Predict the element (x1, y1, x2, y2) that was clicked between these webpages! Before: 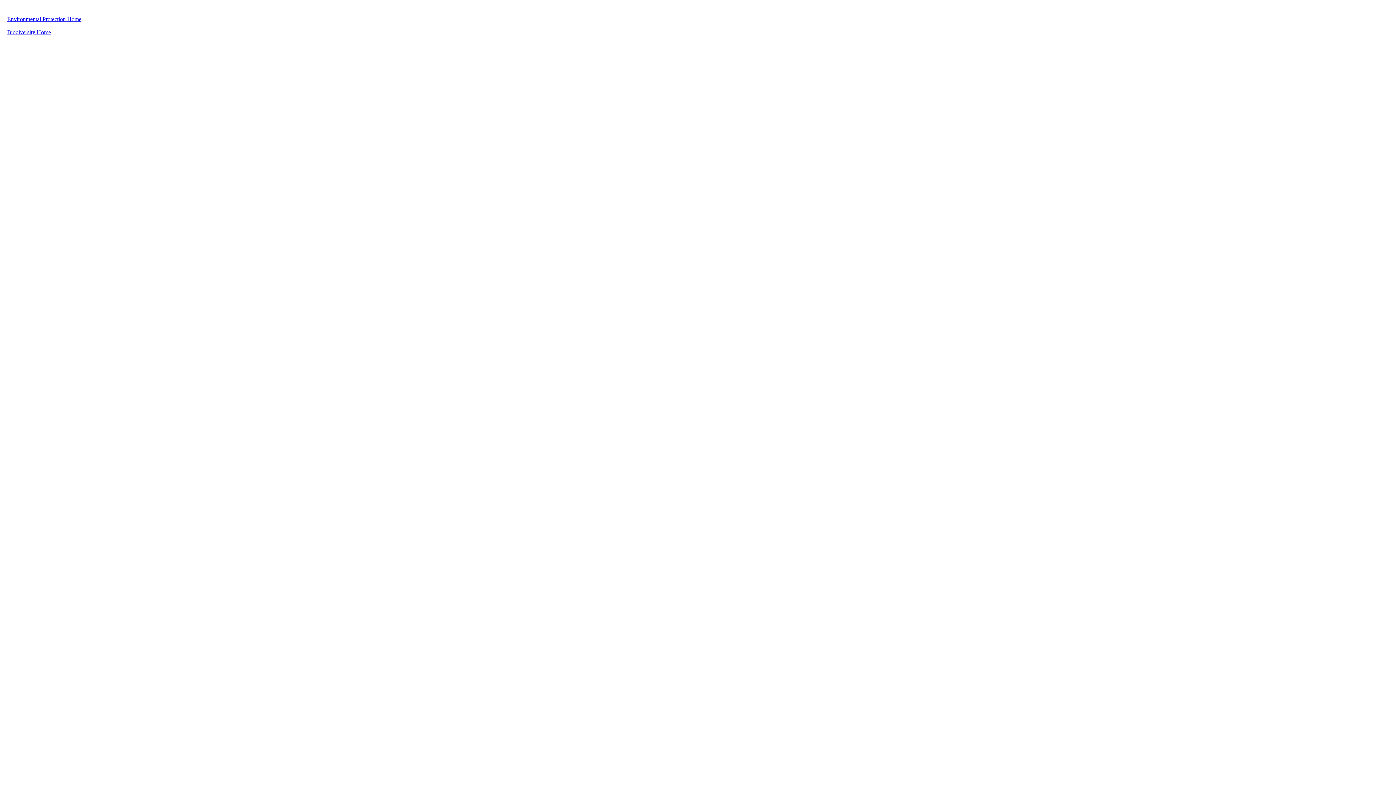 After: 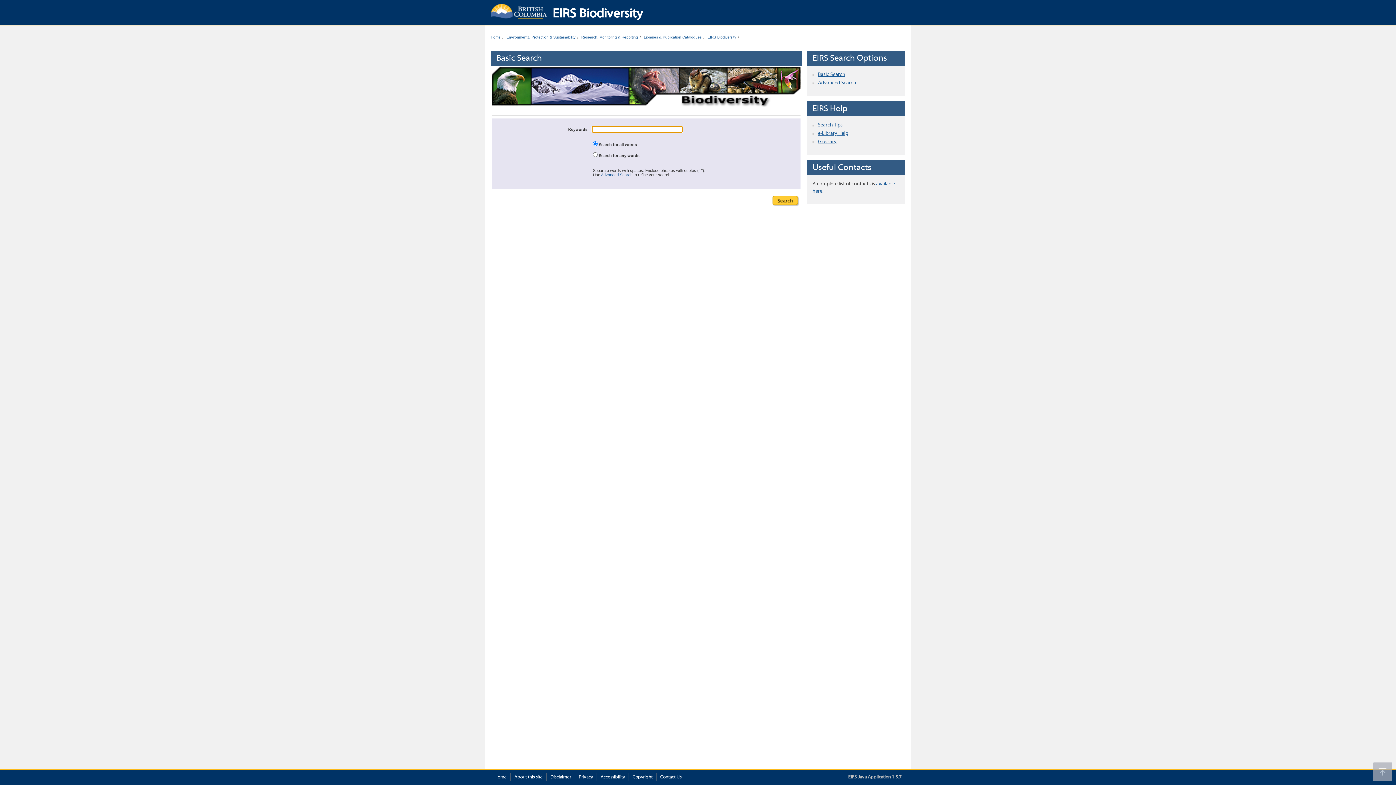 Action: bbox: (7, 29, 50, 35) label: Biodiversity Home